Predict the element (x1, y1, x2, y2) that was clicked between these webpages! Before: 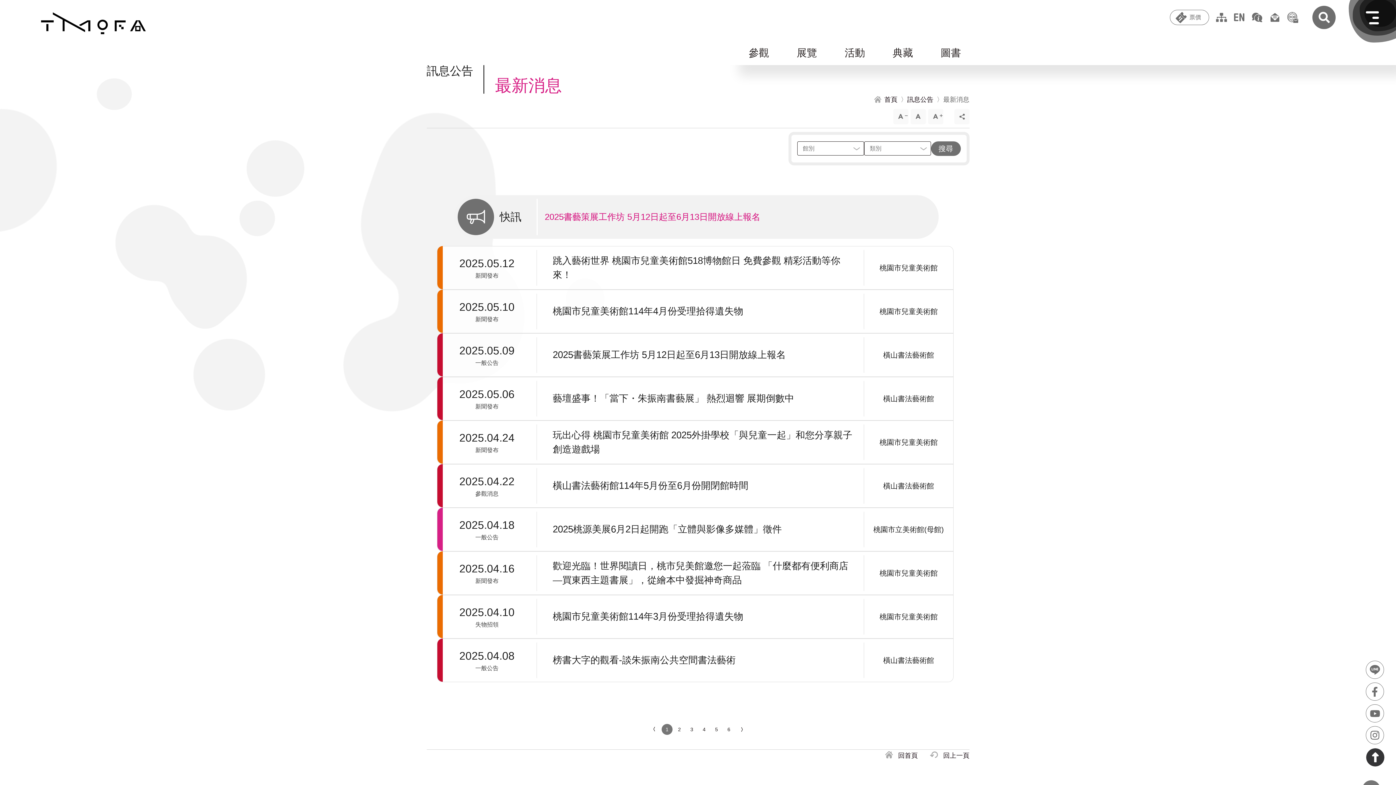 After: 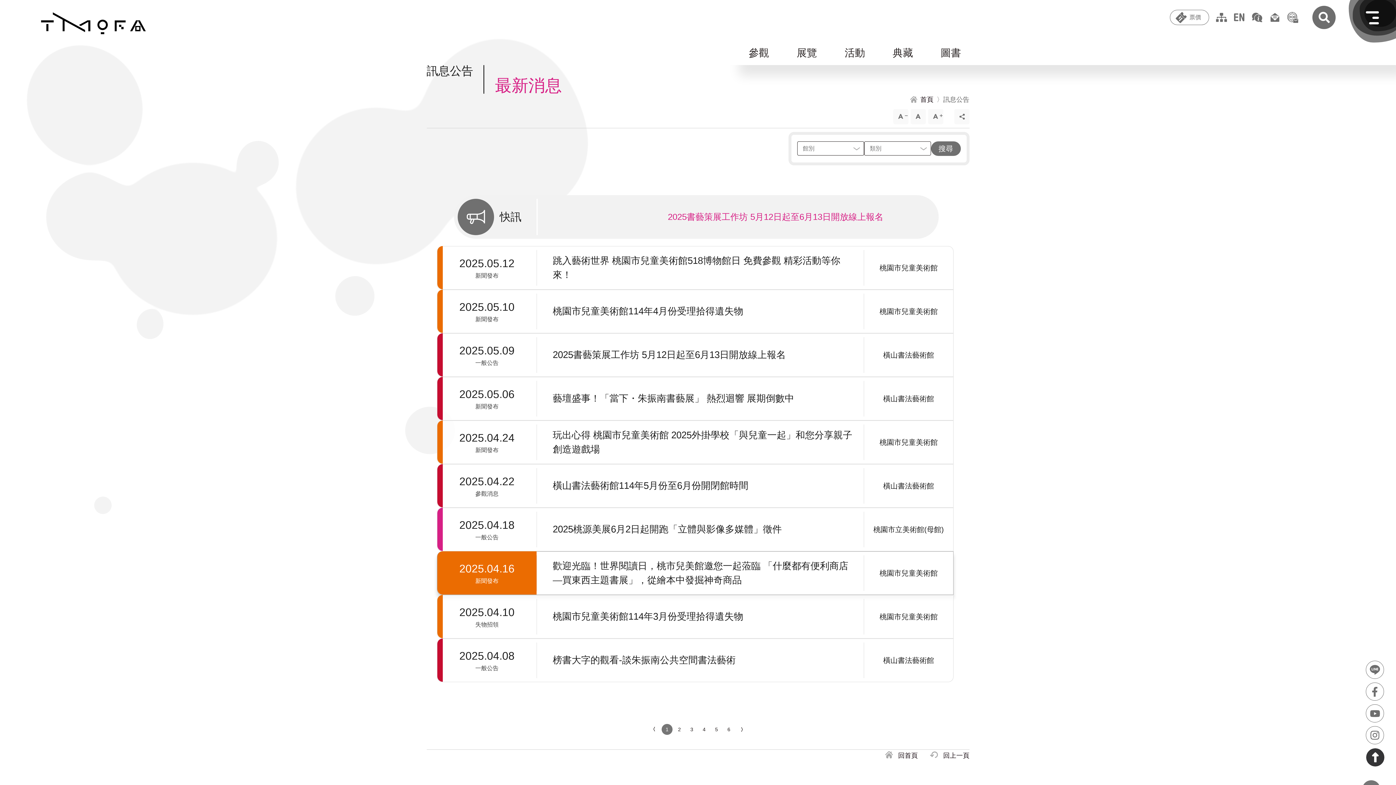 Action: bbox: (436, 551, 953, 595) label: 2025.04.16
新聞發布
歡迎光臨！世界閱讀日，桃市兒美館邀您一起蒞臨 「什麼都有便利商店—買東西主題書展」，從繪本中發掘神奇商品
桃園市兒童美術館